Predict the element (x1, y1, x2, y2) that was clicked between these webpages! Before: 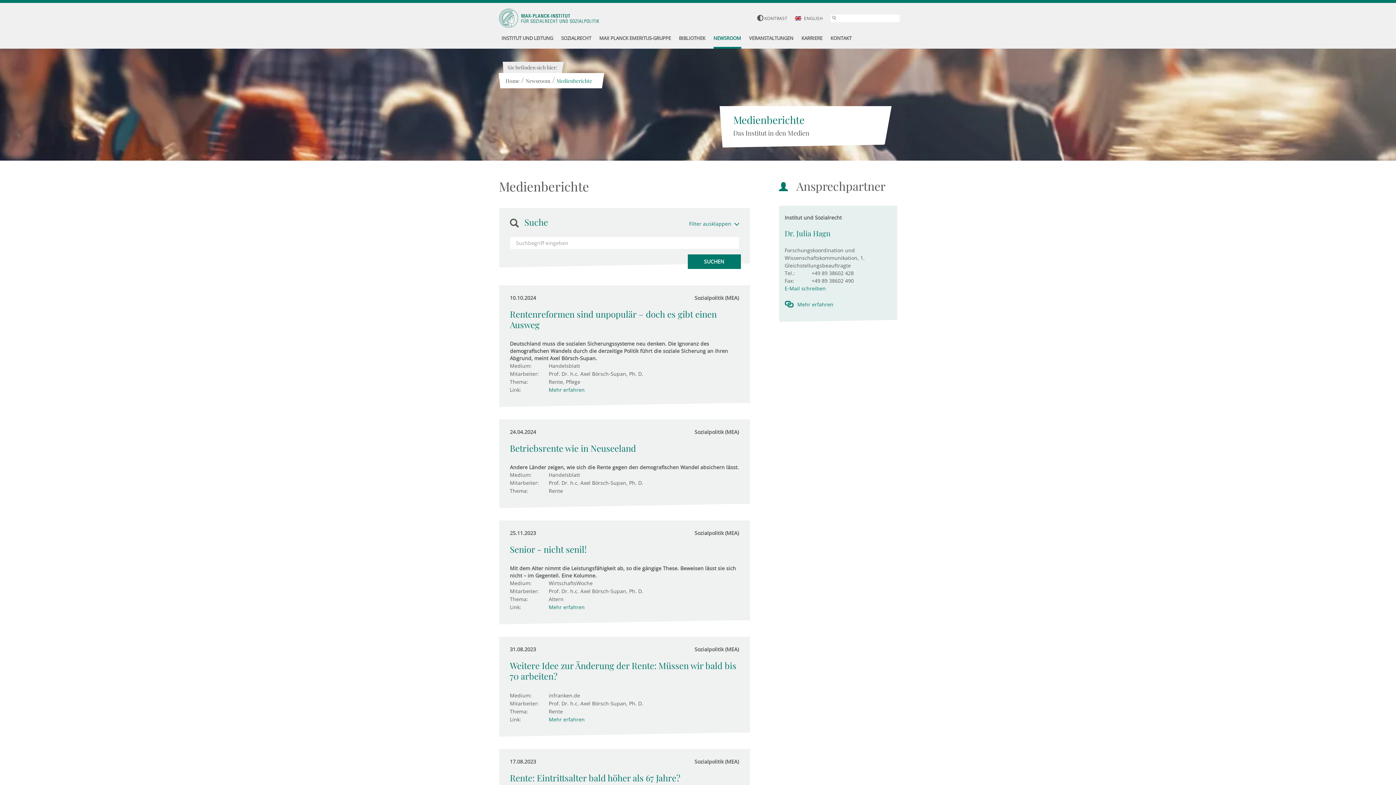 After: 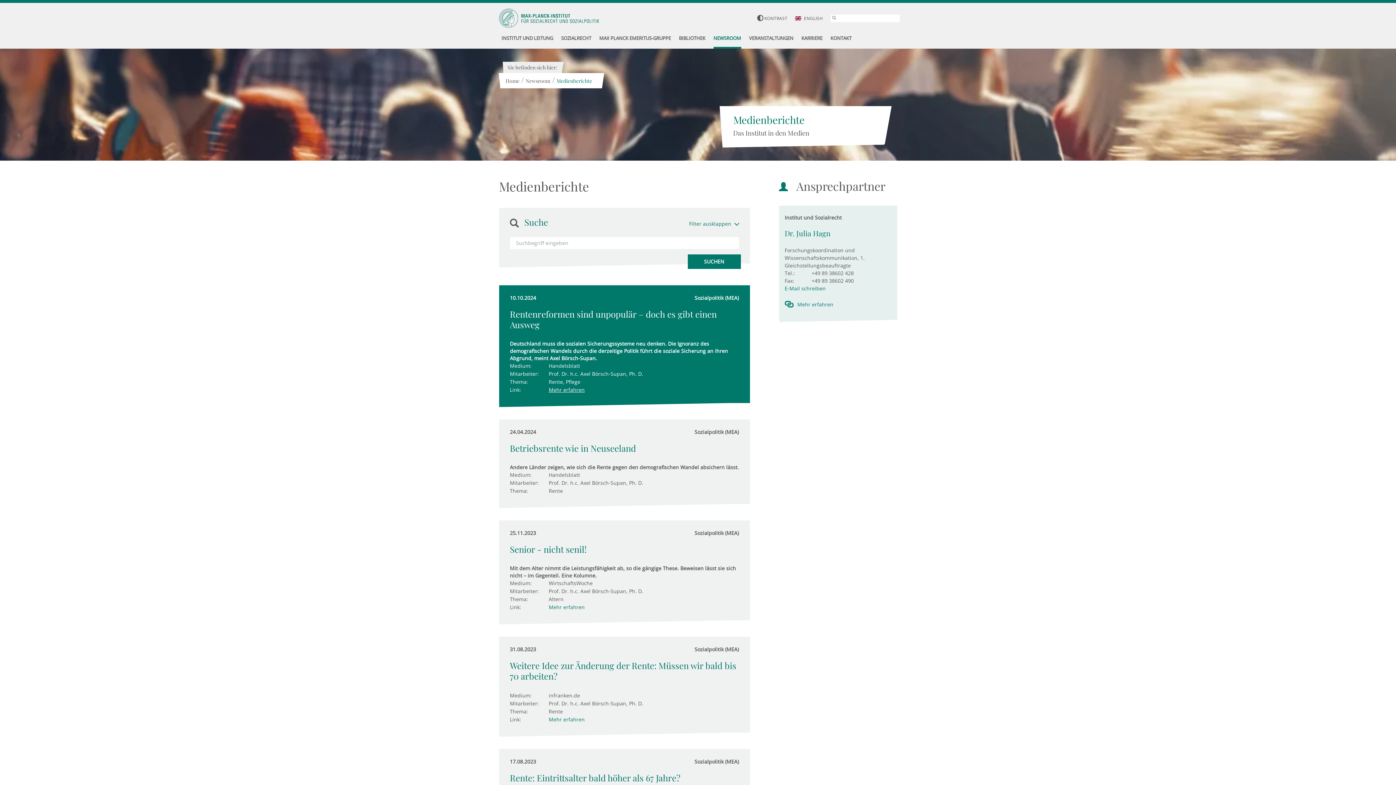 Action: bbox: (548, 386, 584, 393) label: Mehr erfahren